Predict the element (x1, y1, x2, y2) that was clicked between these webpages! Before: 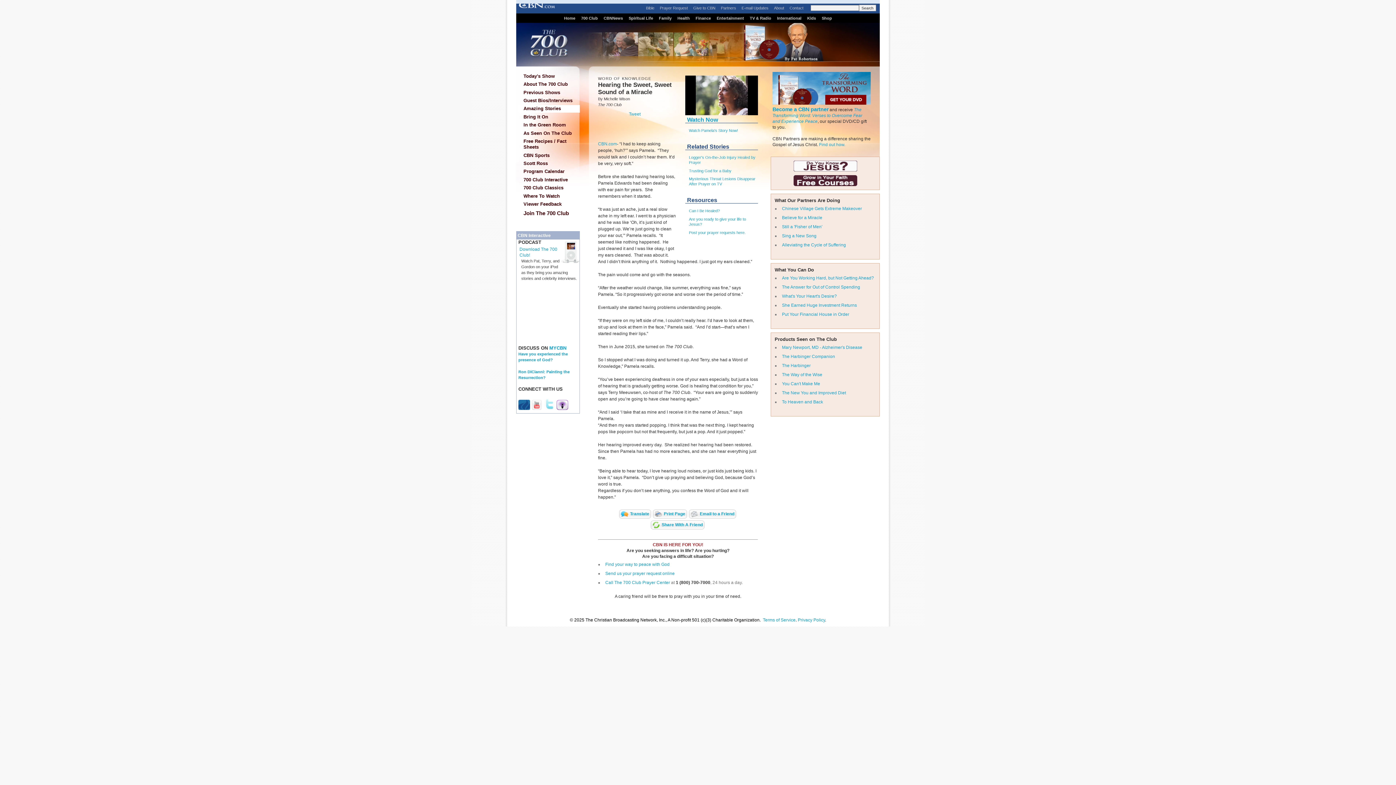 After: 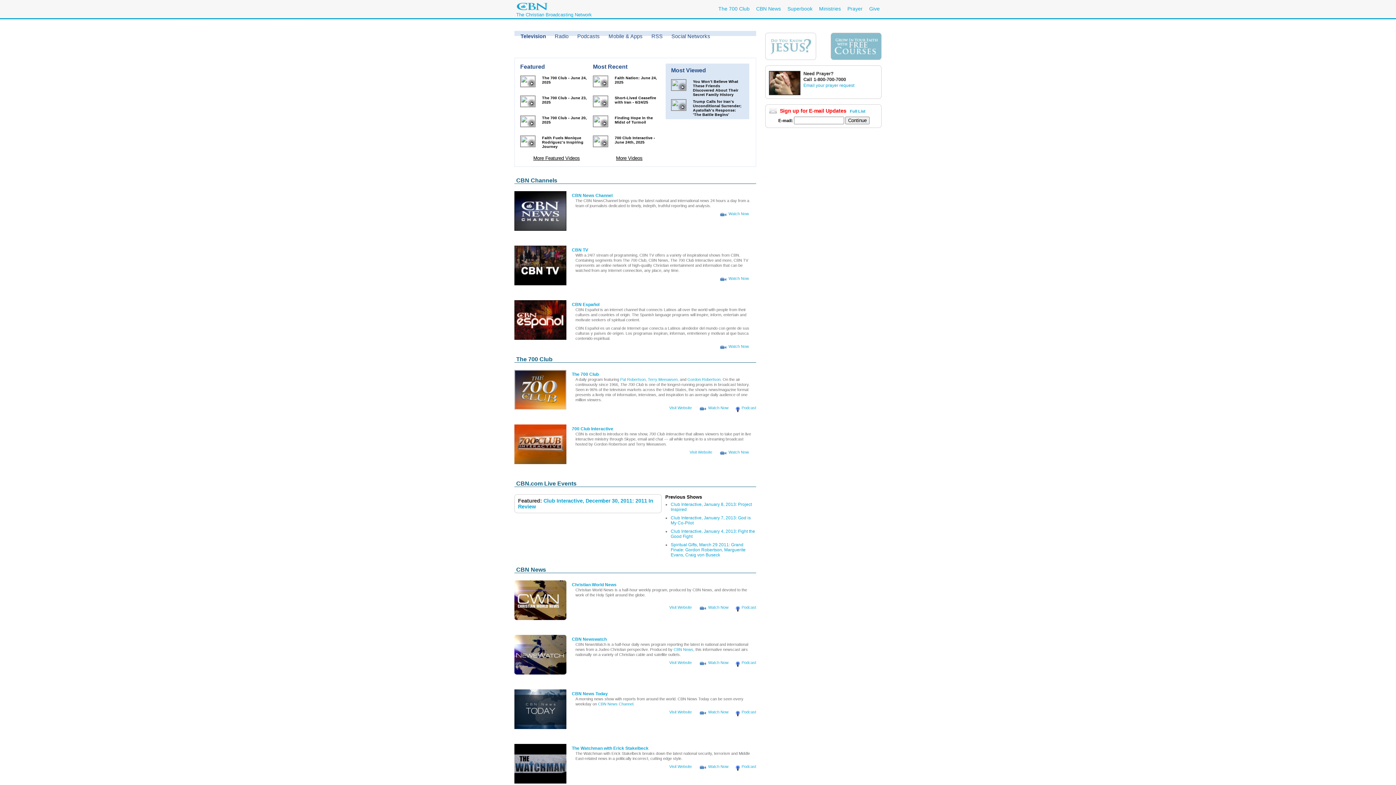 Action: bbox: (747, 16, 774, 20) label: TV & Radio